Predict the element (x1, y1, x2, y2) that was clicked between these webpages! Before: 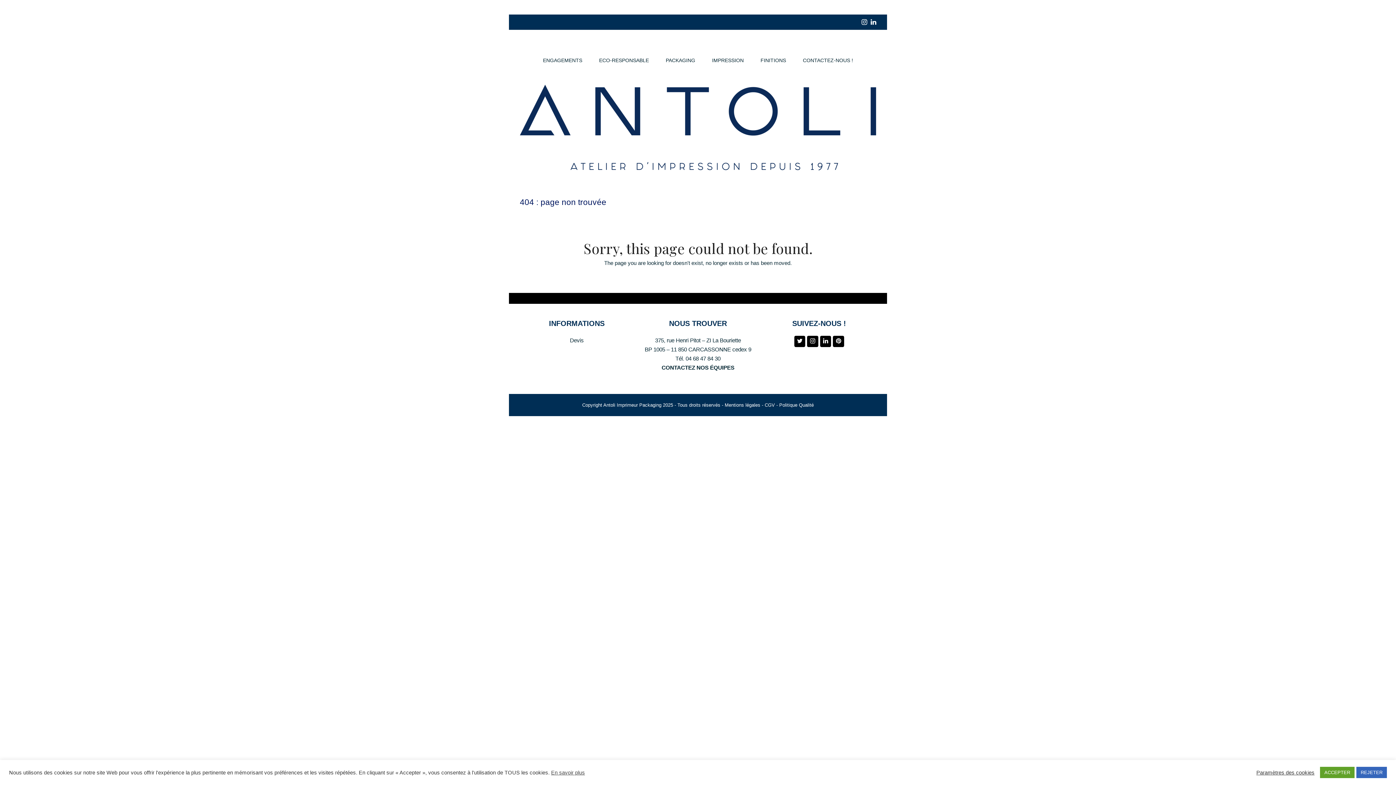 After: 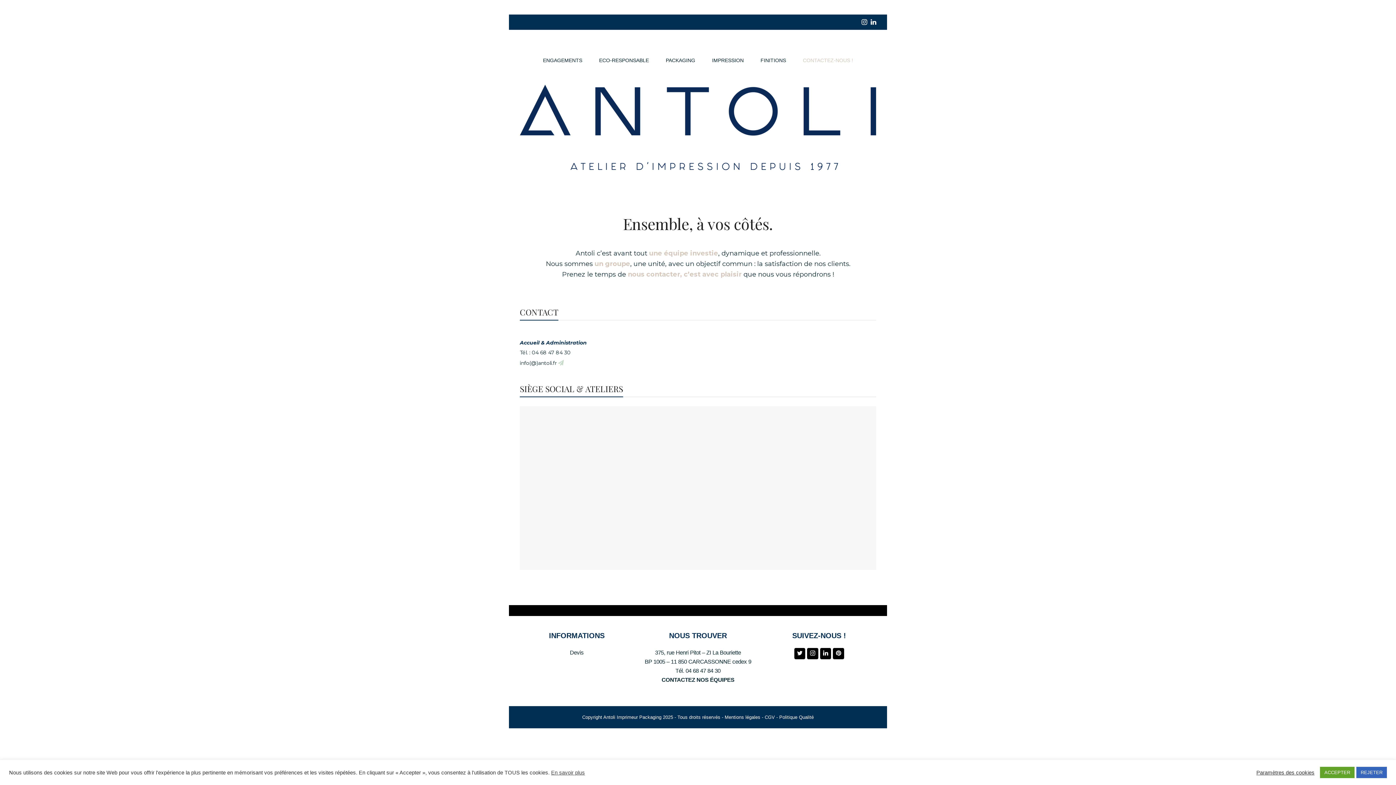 Action: bbox: (795, 51, 860, 69) label: CONTACTEZ-NOUS !